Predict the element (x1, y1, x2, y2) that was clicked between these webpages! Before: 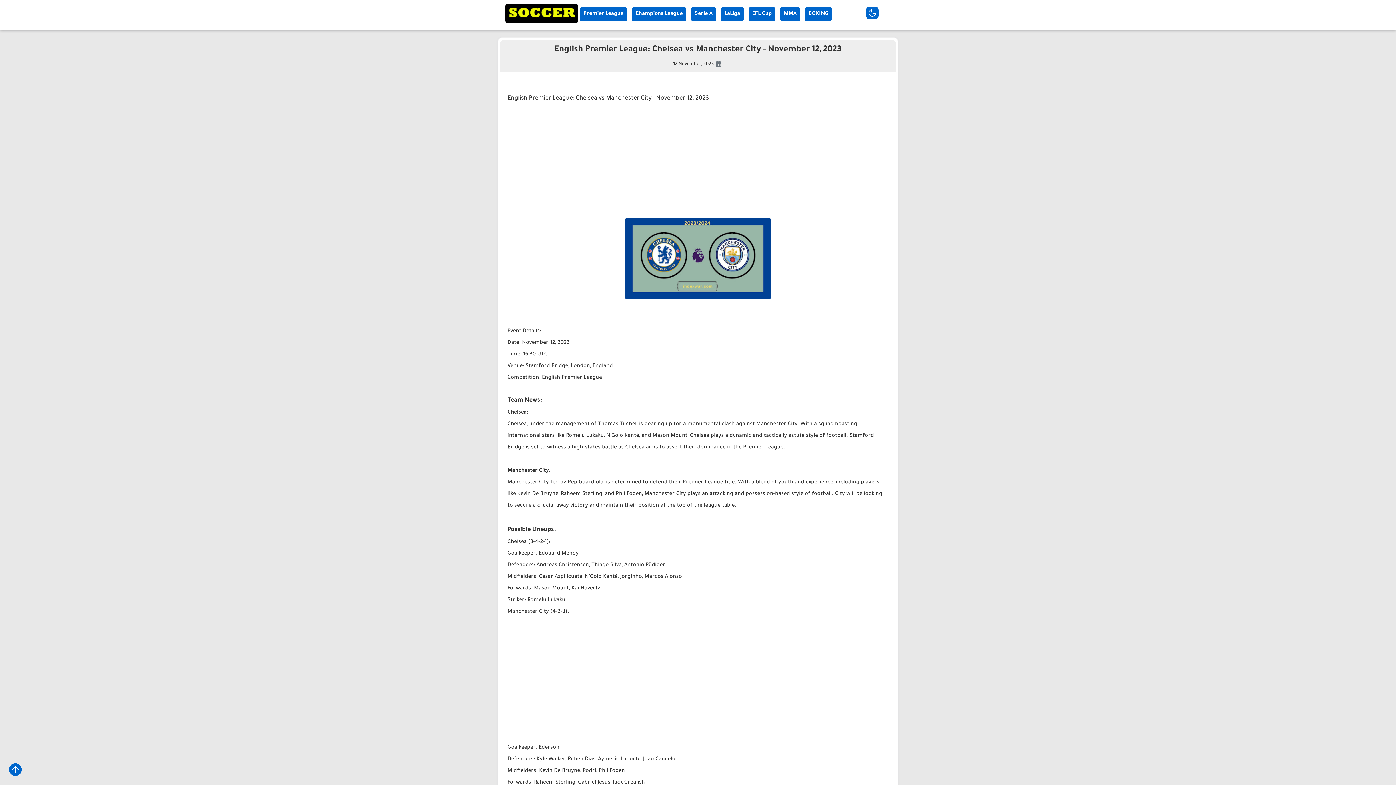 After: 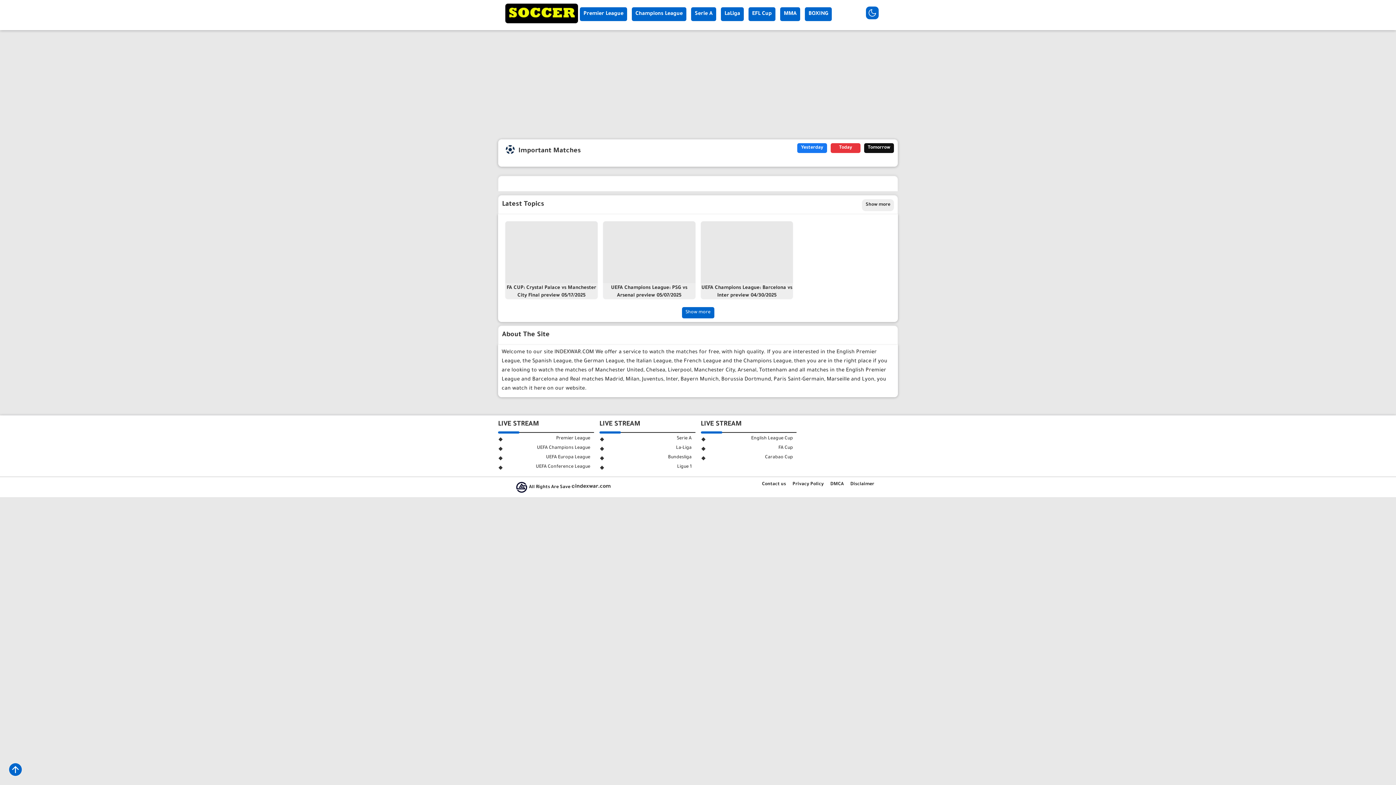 Action: label: LaLiga bbox: (721, 7, 744, 20)